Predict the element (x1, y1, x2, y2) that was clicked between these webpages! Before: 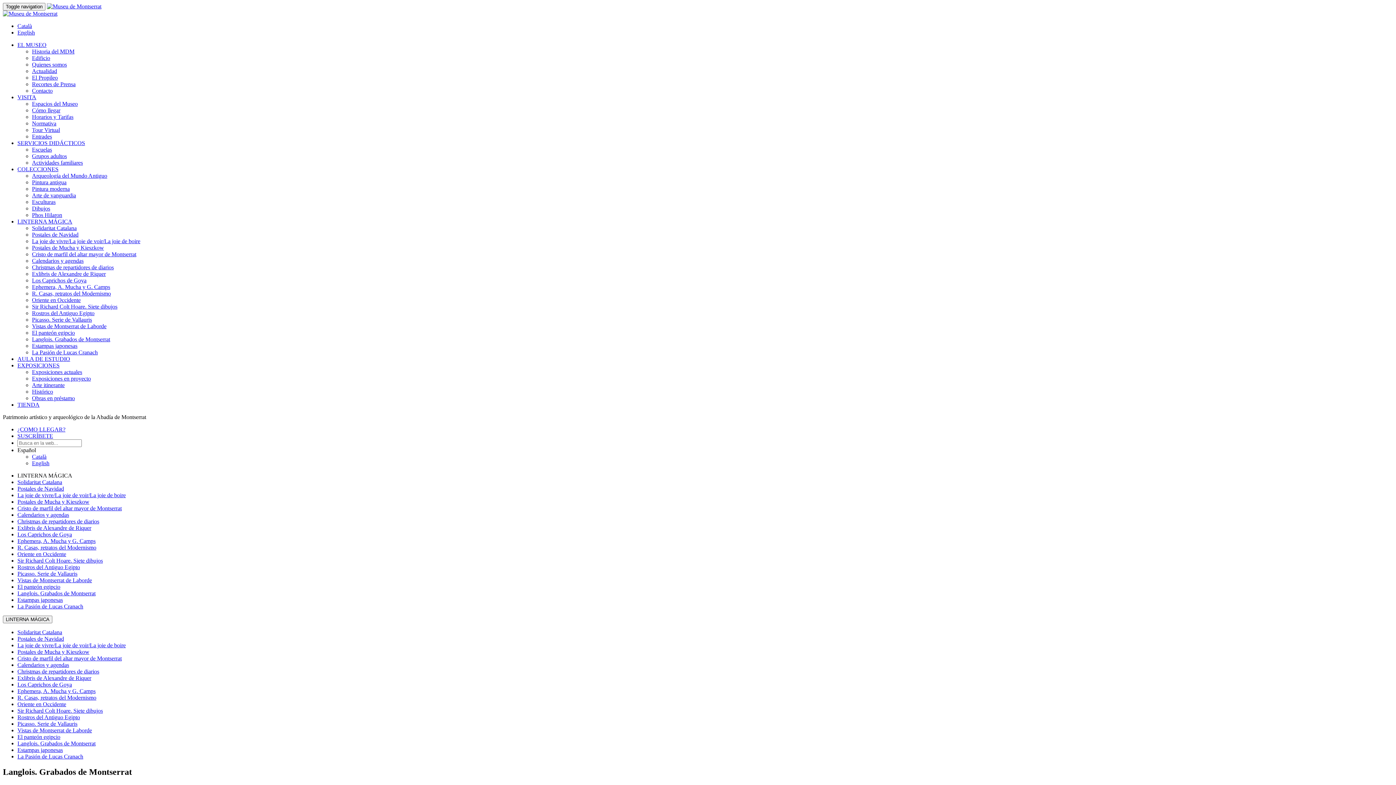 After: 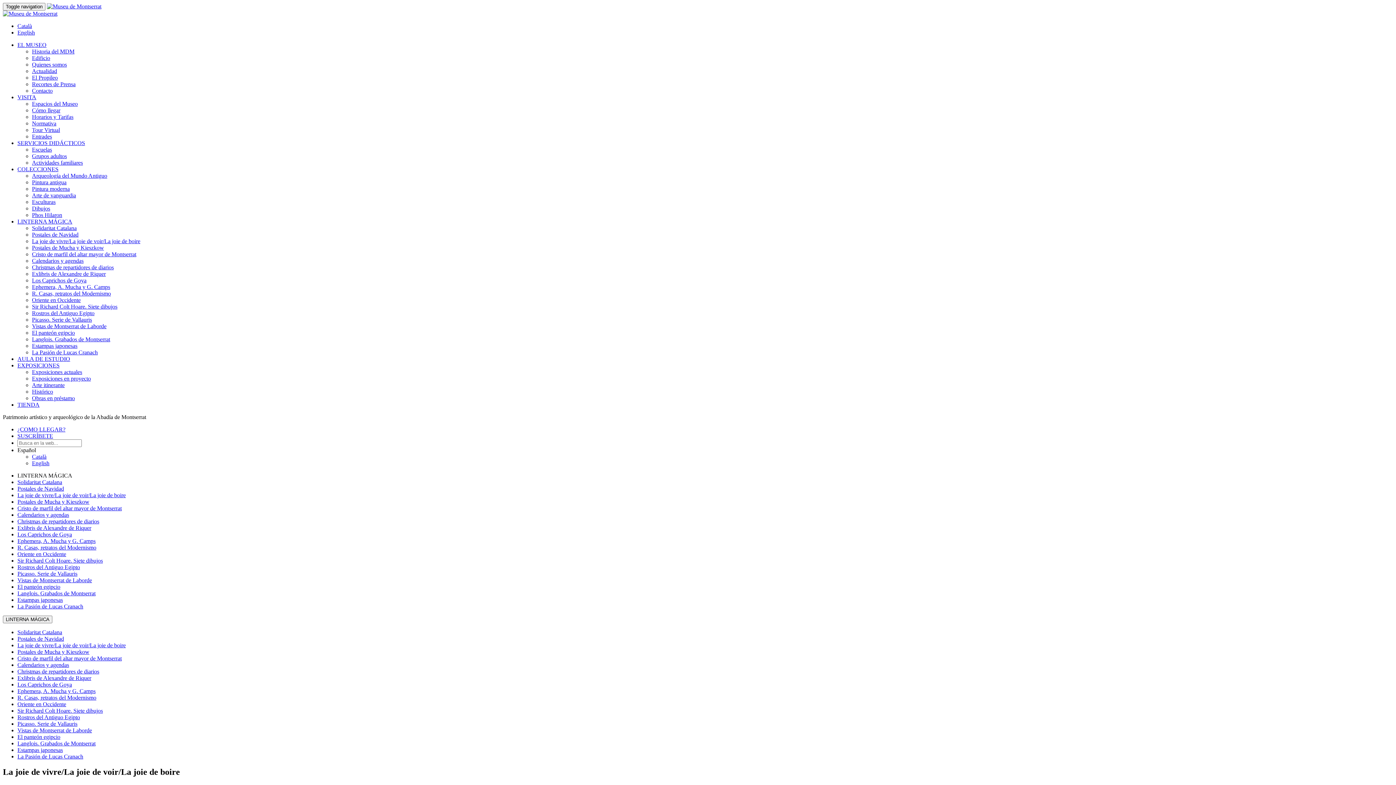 Action: label: La joie de vivre/La joie de voir/La joie de boire bbox: (32, 238, 140, 244)